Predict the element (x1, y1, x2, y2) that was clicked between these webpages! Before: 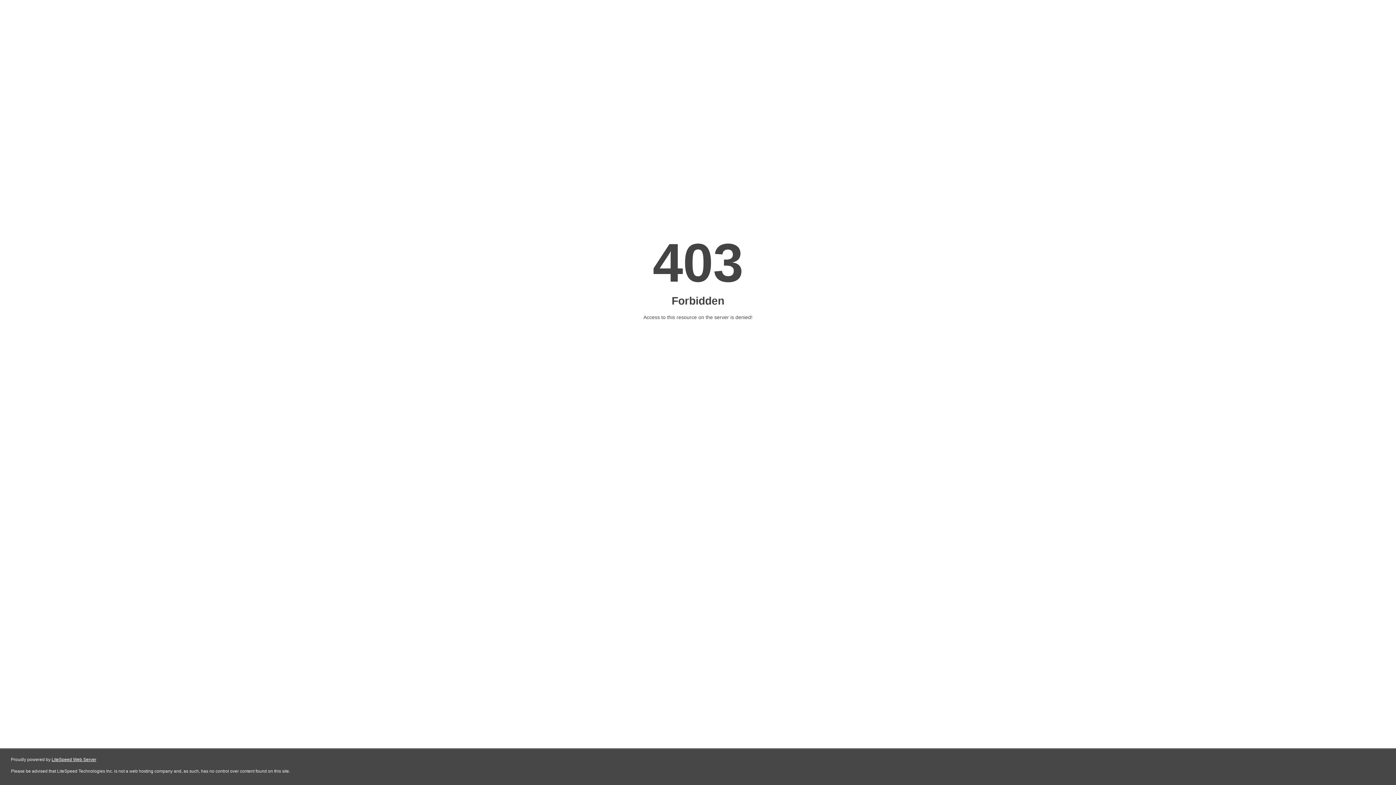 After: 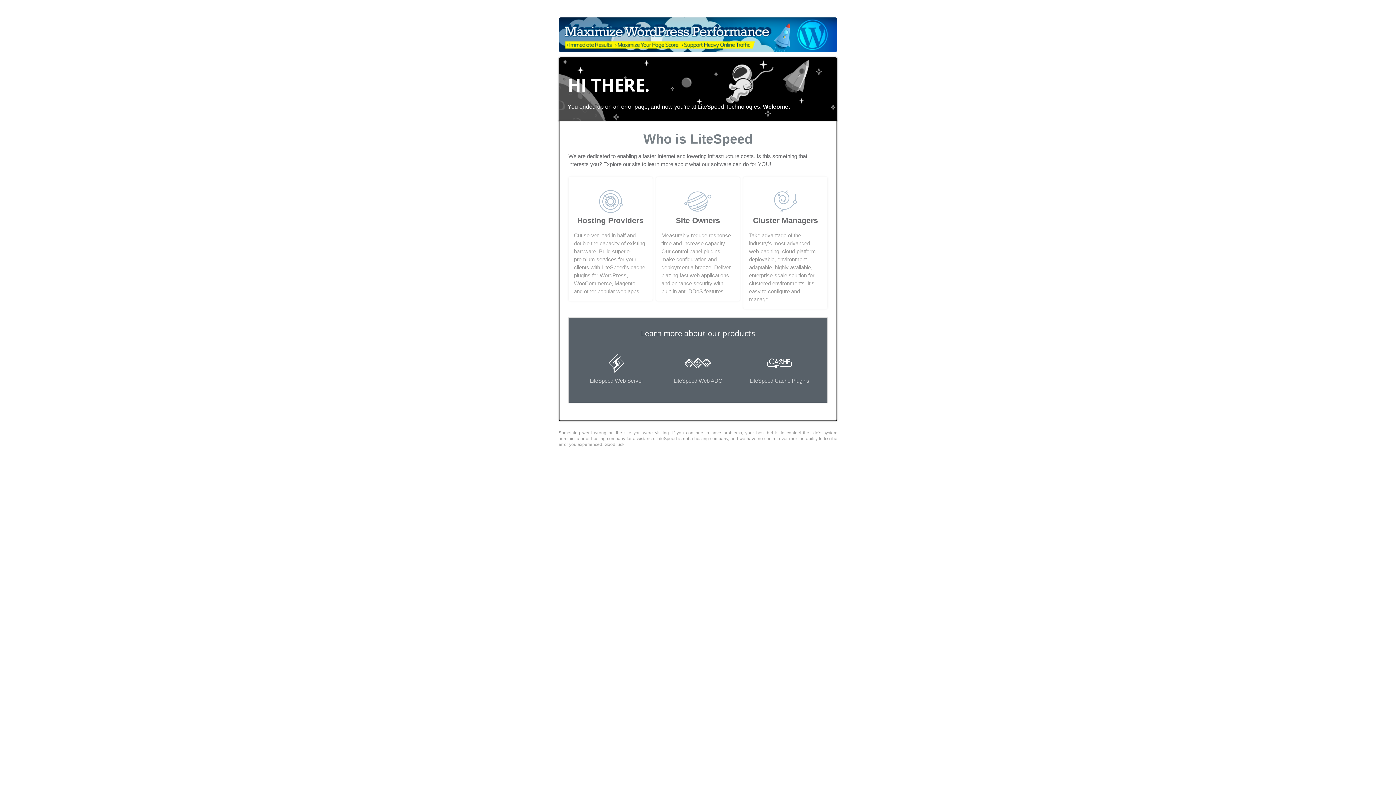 Action: label: LiteSpeed Web Server bbox: (51, 757, 96, 762)